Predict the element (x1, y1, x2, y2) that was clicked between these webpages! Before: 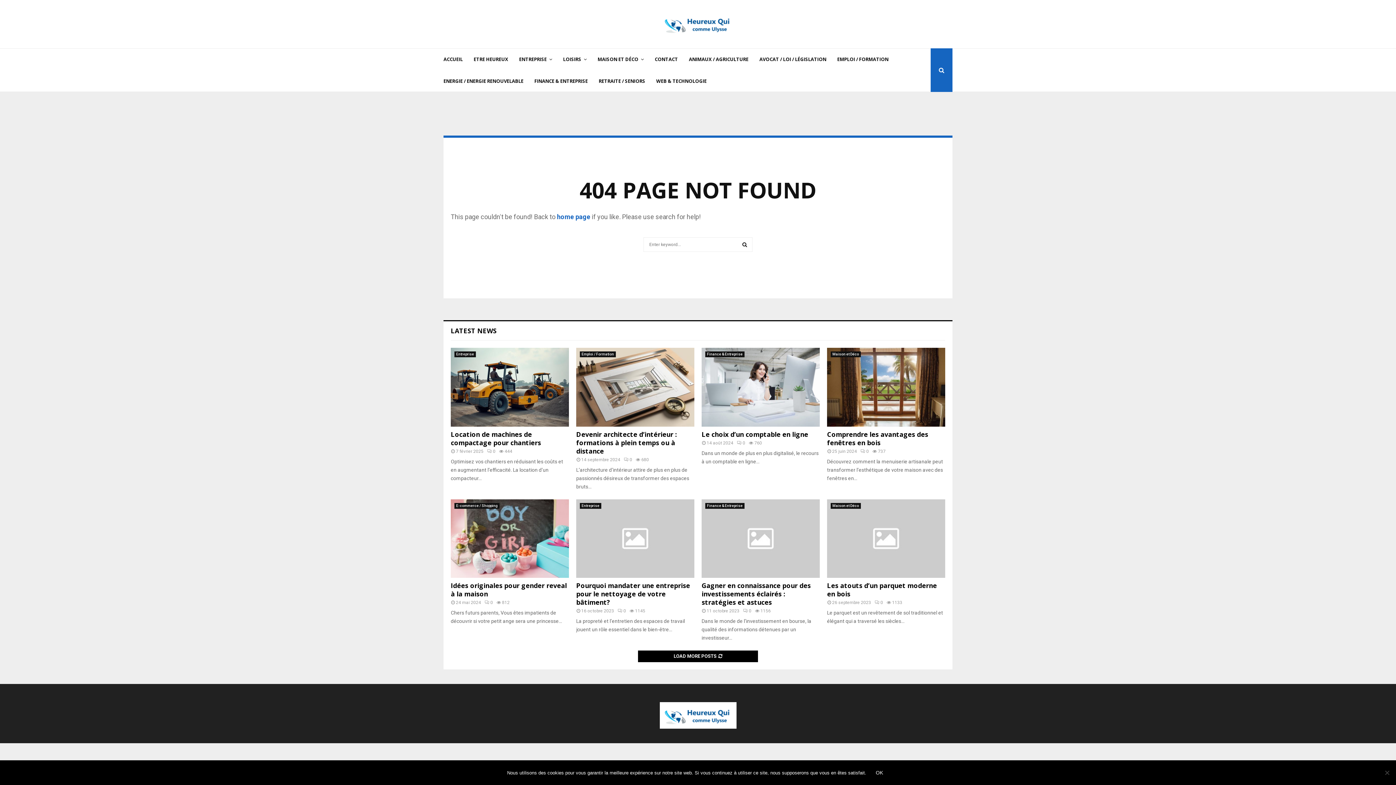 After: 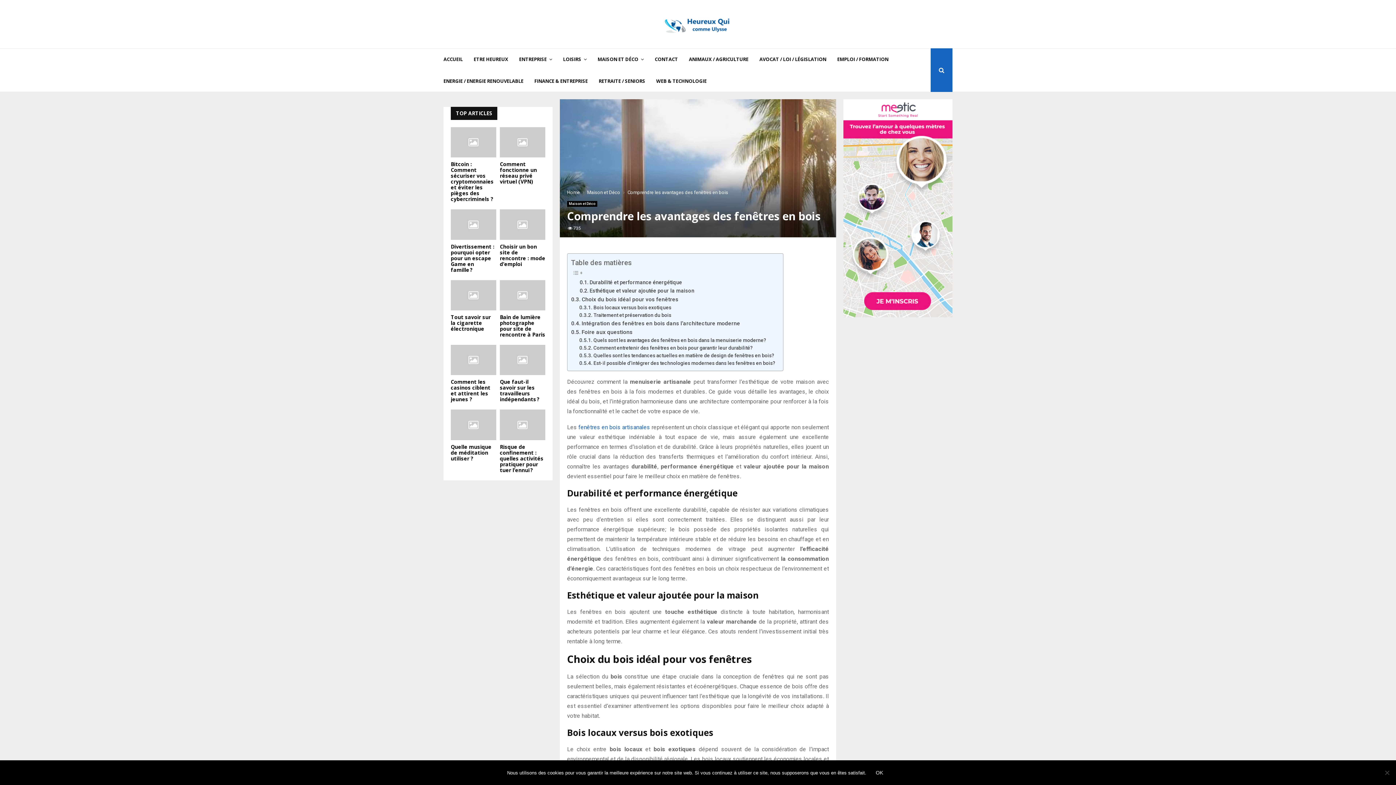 Action: label: 0 bbox: (860, 448, 869, 454)